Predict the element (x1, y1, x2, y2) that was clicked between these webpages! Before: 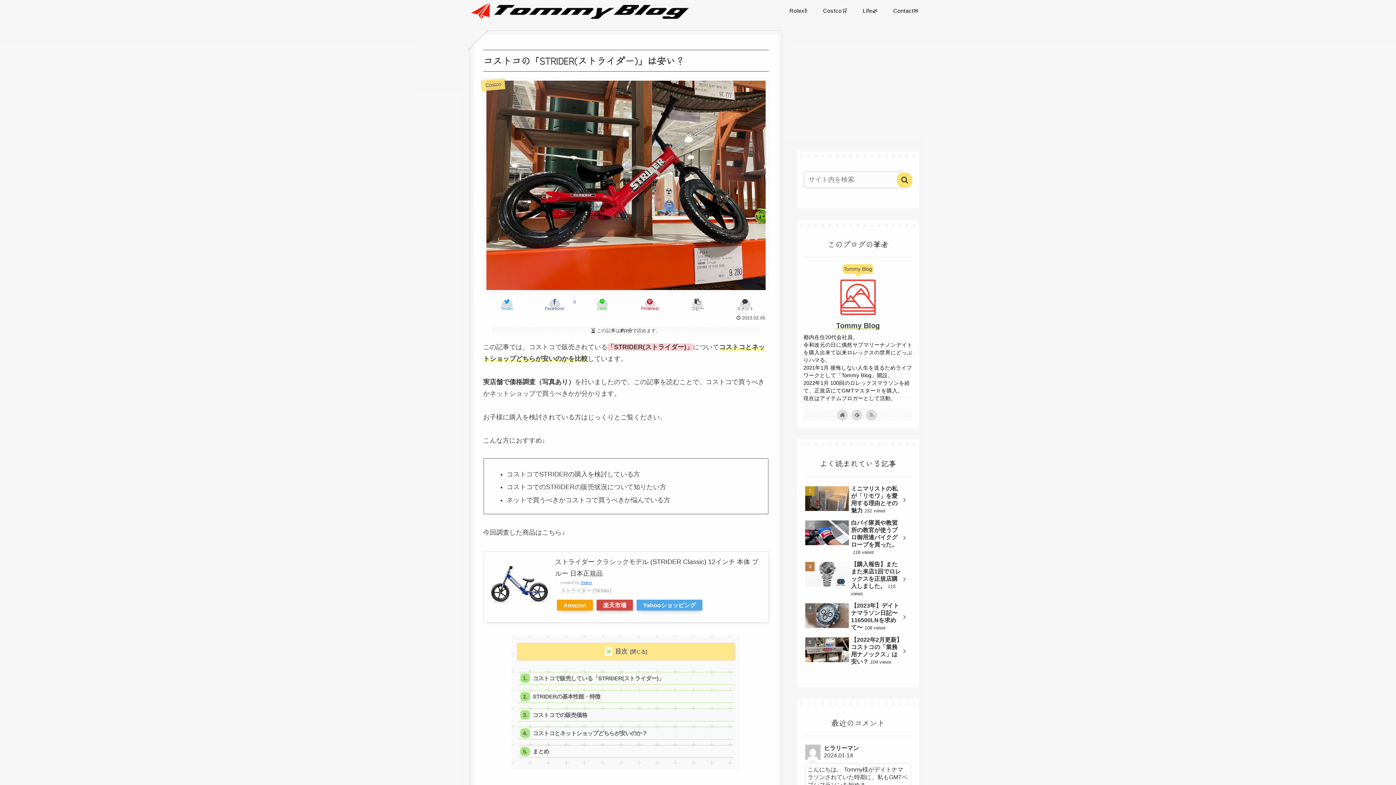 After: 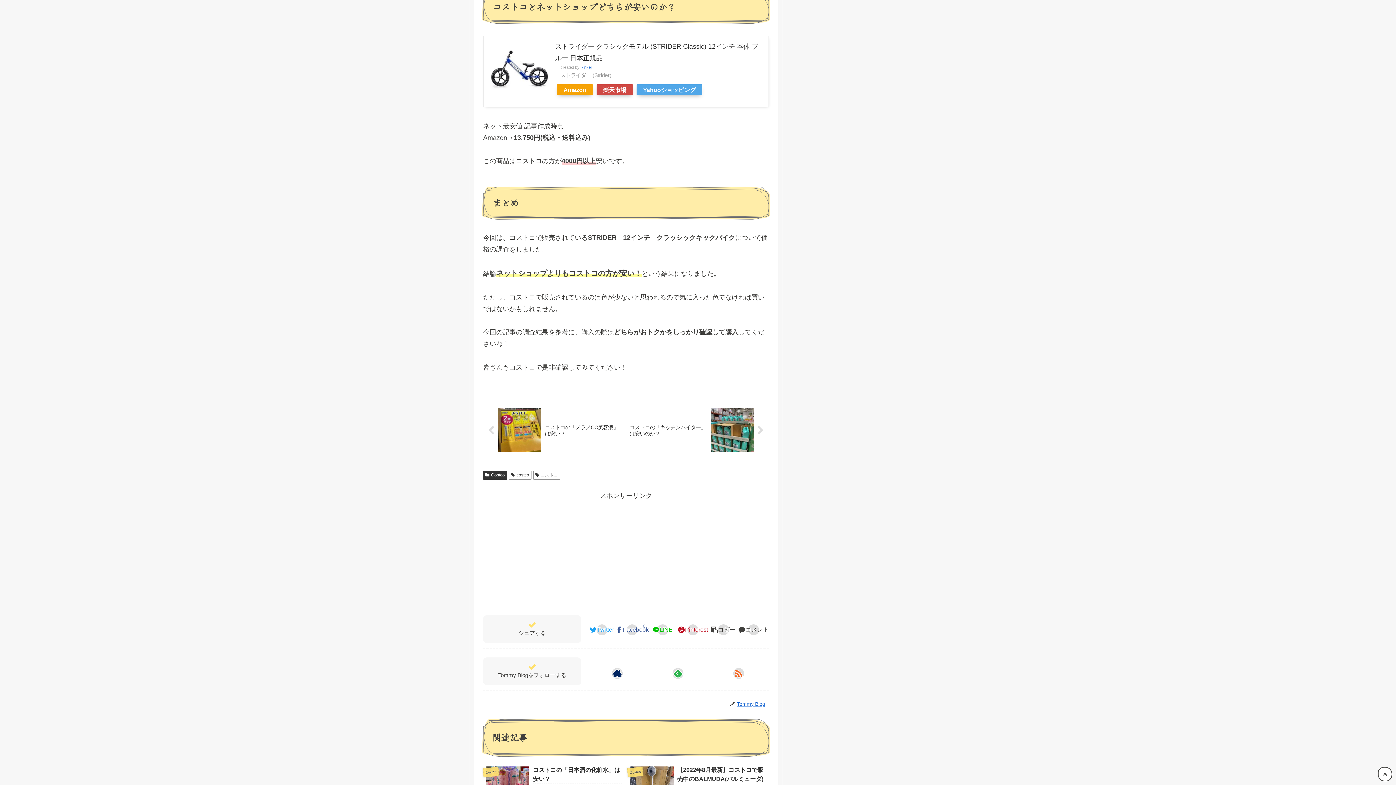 Action: bbox: (518, 727, 733, 740) label: コストコとネットショップどちらが安いのか？